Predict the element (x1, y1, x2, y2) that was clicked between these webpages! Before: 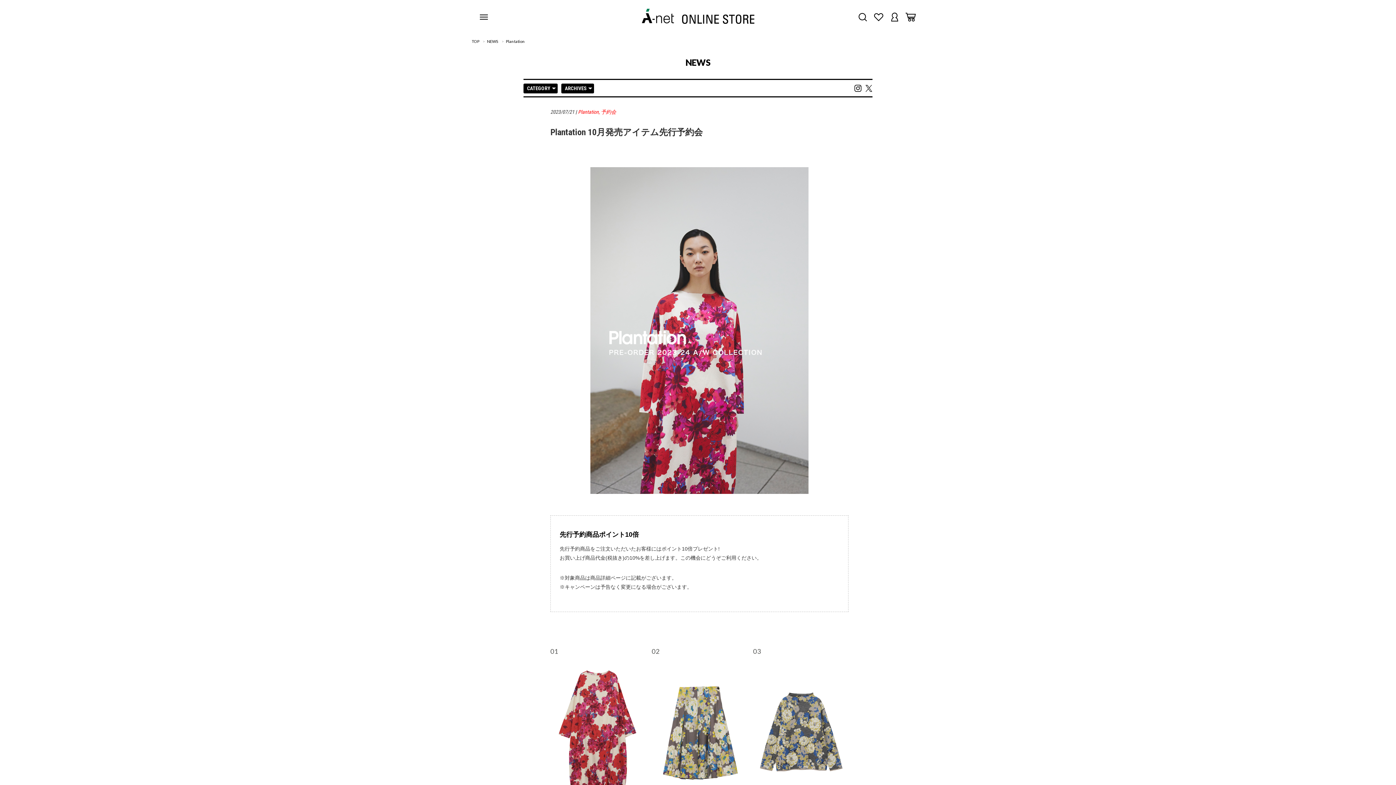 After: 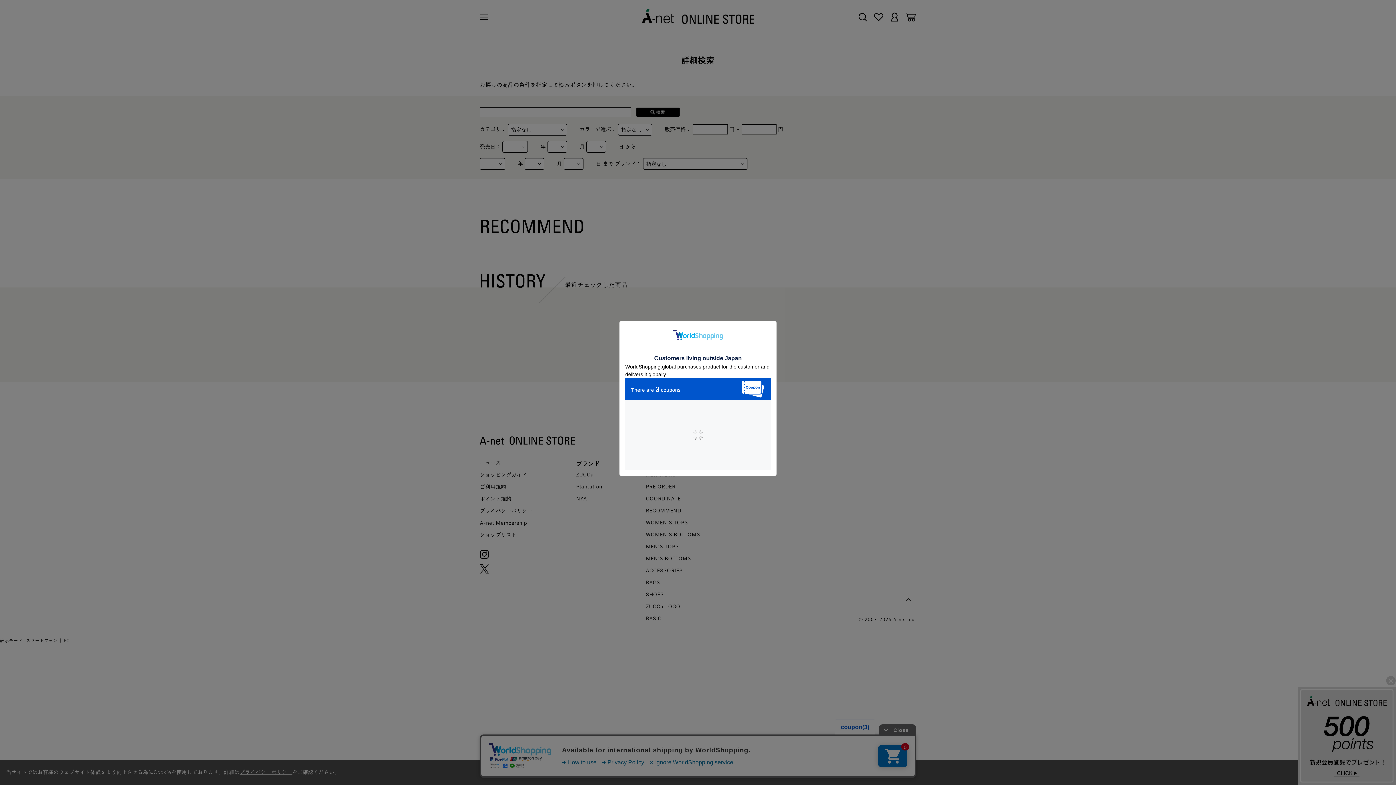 Action: bbox: (857, 11, 868, 22)